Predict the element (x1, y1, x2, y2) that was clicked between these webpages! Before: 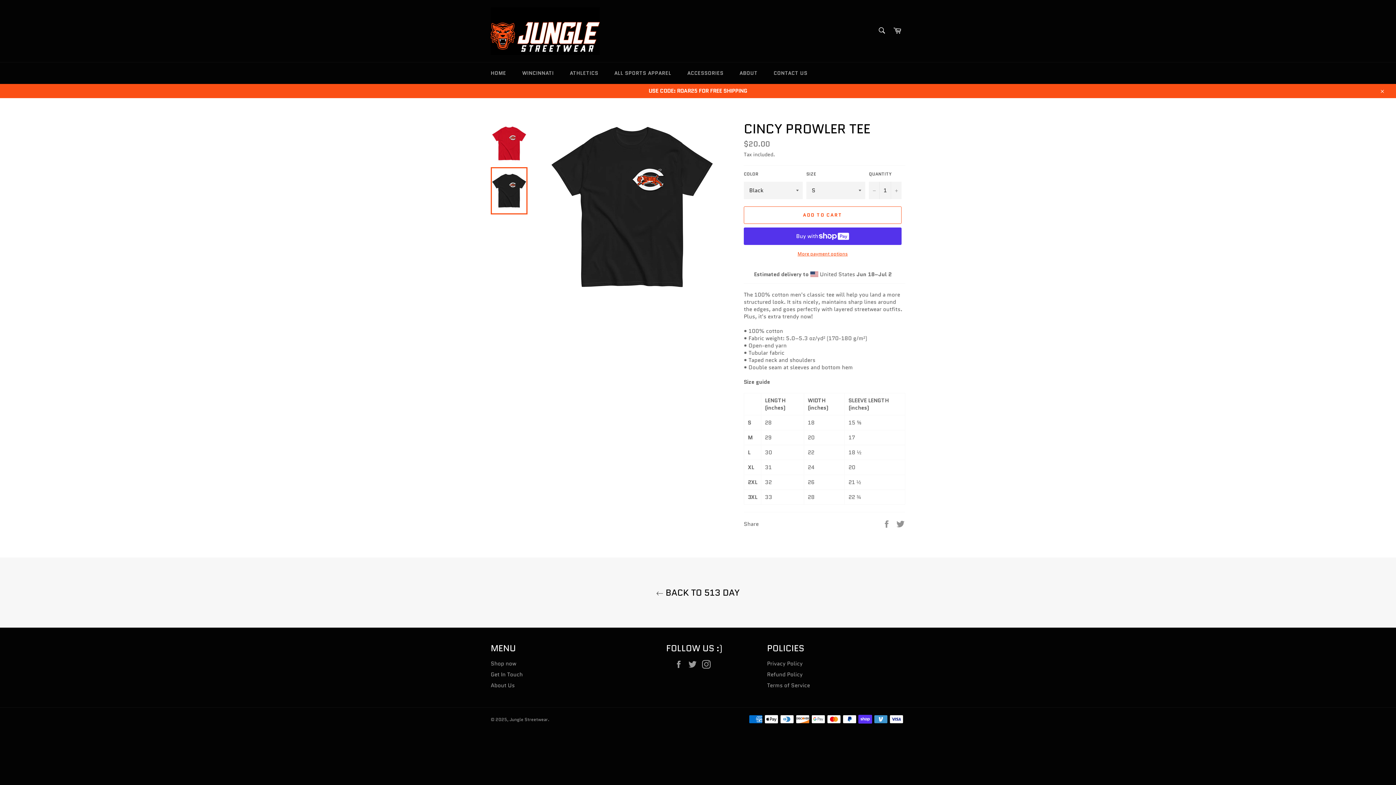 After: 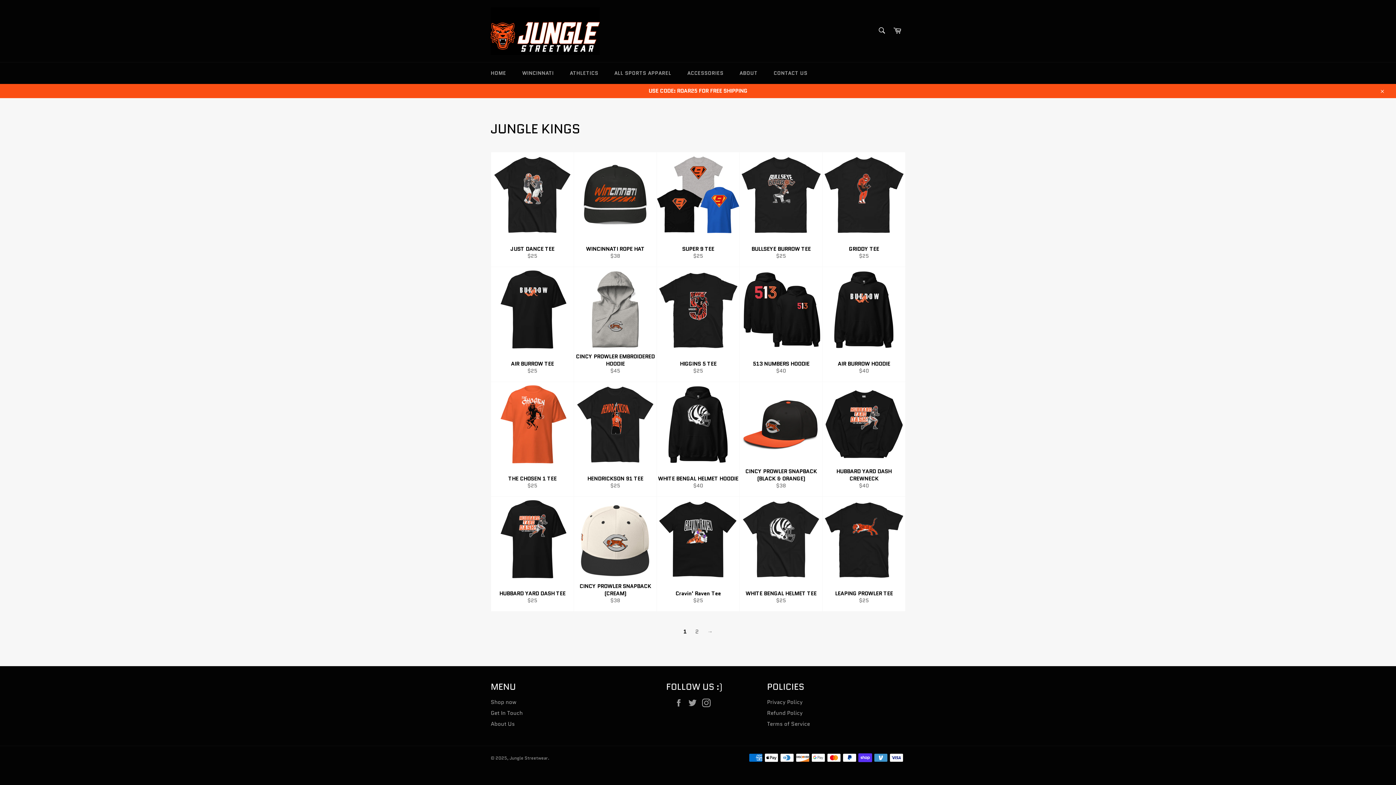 Action: bbox: (0, 83, 1396, 98) label: USE CODE: ROAR25 FOR FREE SHIPPING